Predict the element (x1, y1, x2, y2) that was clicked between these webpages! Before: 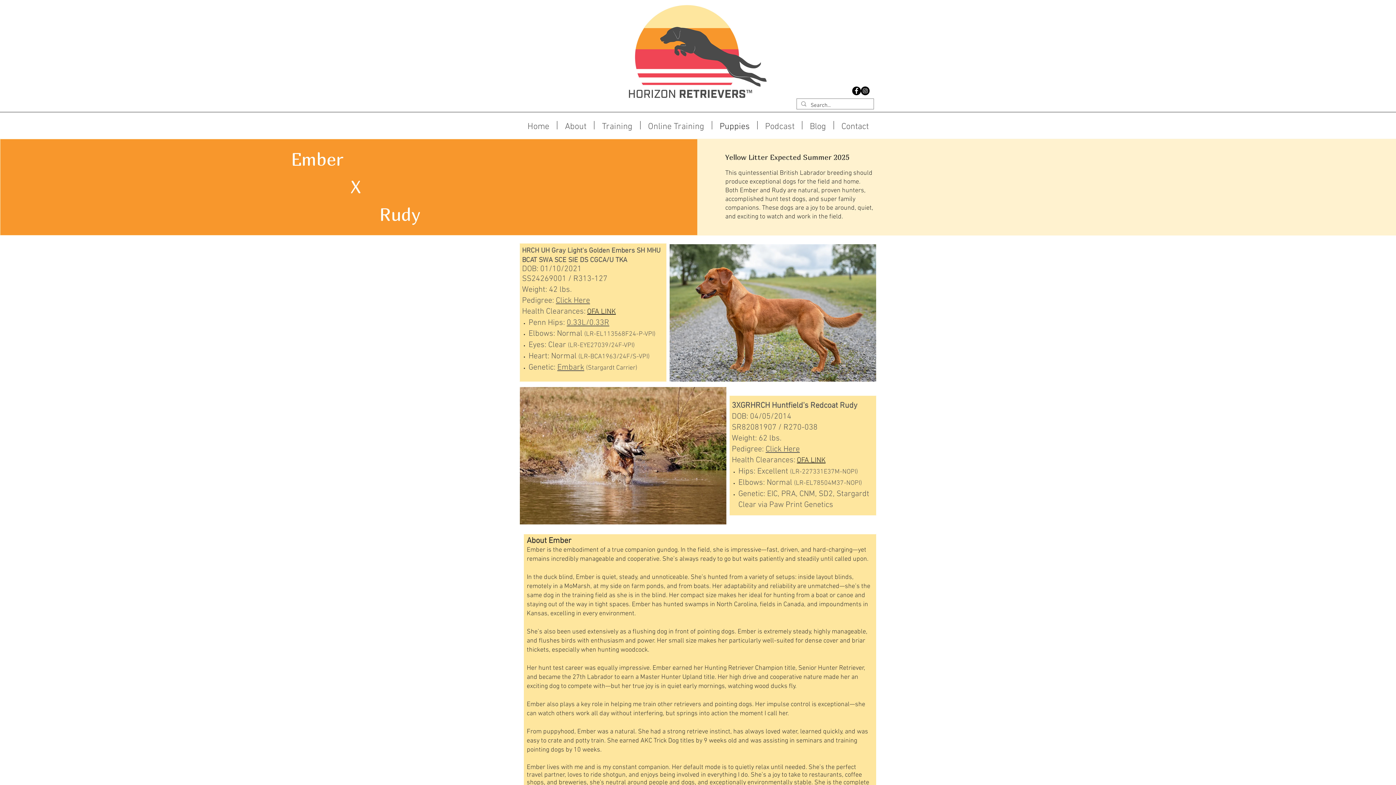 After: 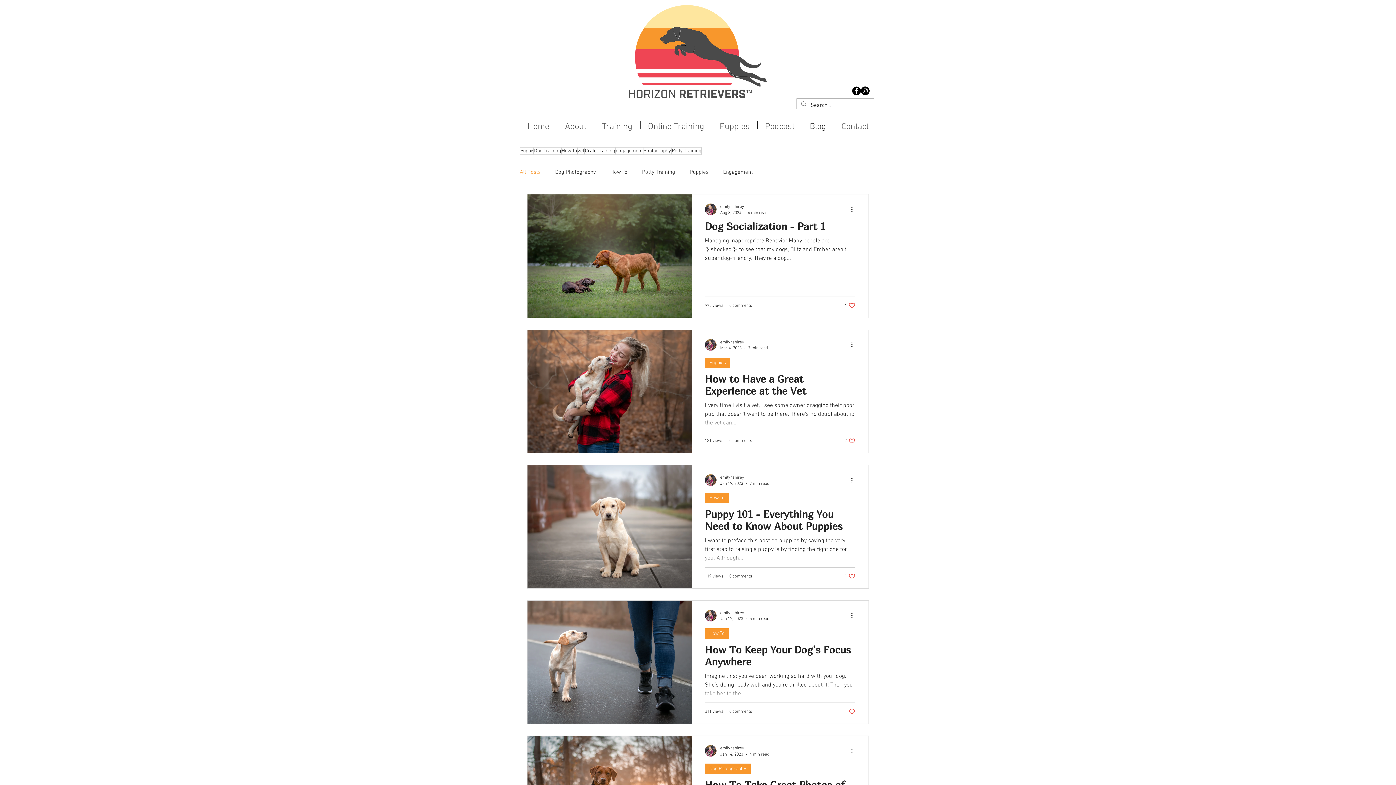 Action: label: Blog bbox: (802, 121, 833, 129)